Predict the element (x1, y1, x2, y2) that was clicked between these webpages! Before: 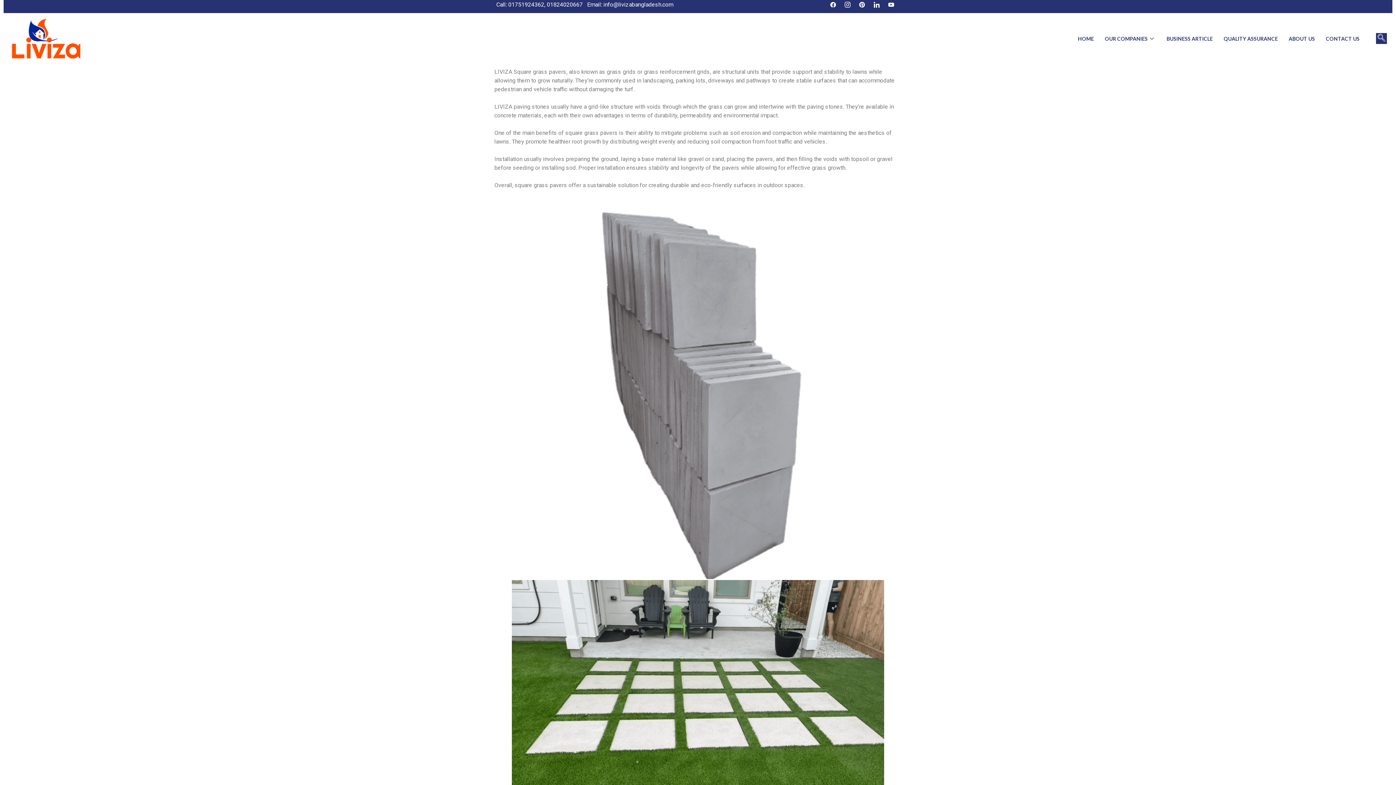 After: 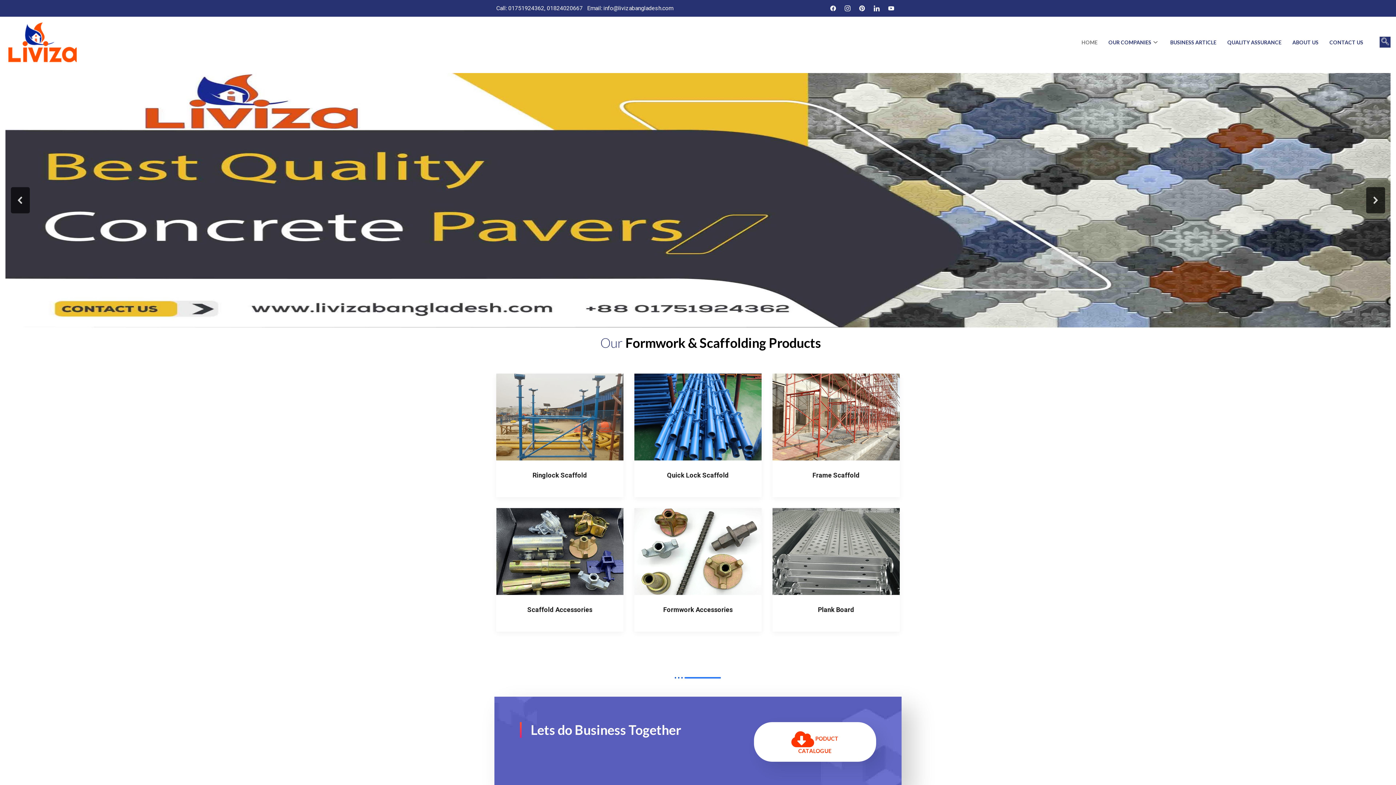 Action: bbox: (1072, 29, 1099, 47) label: HOME